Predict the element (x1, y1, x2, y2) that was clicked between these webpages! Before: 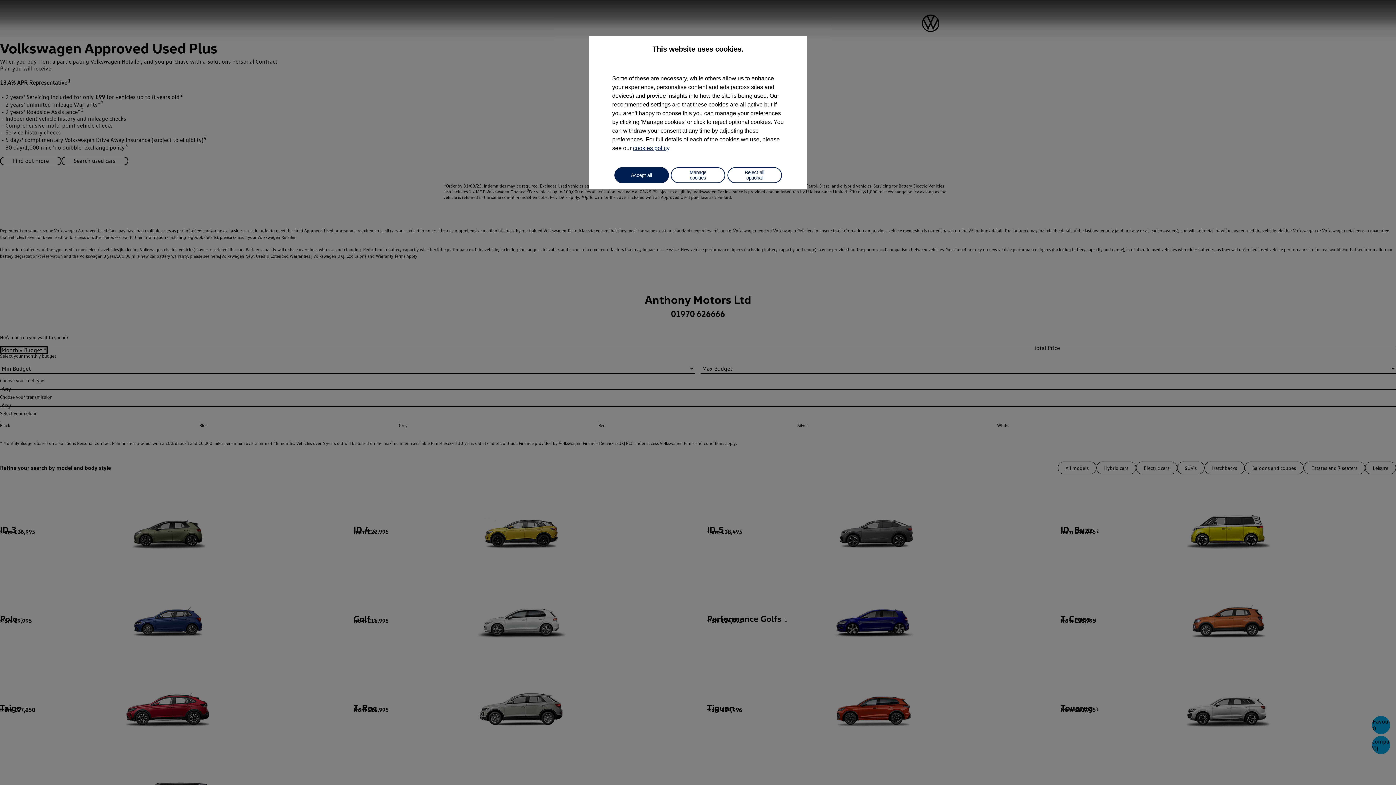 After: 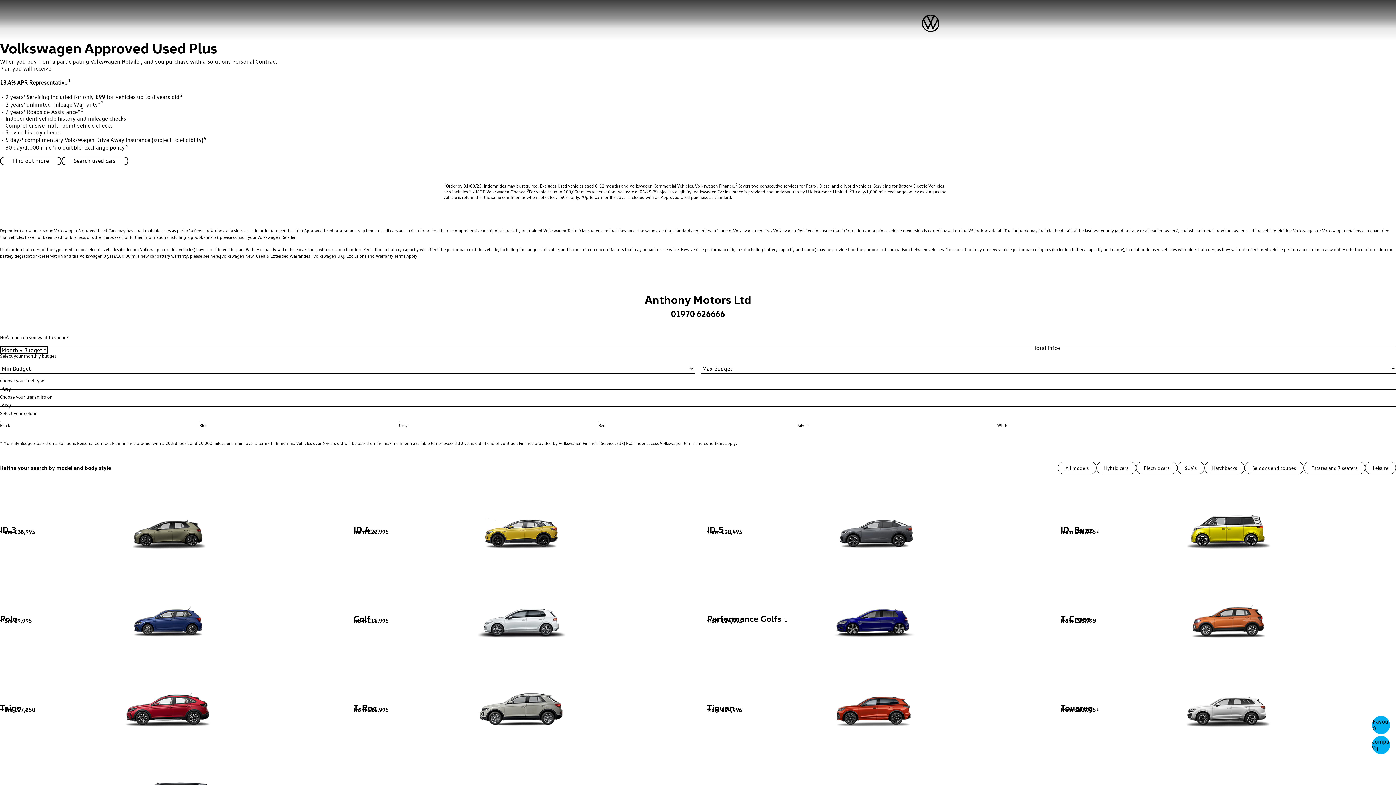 Action: label: Reject all optional bbox: (727, 167, 782, 183)